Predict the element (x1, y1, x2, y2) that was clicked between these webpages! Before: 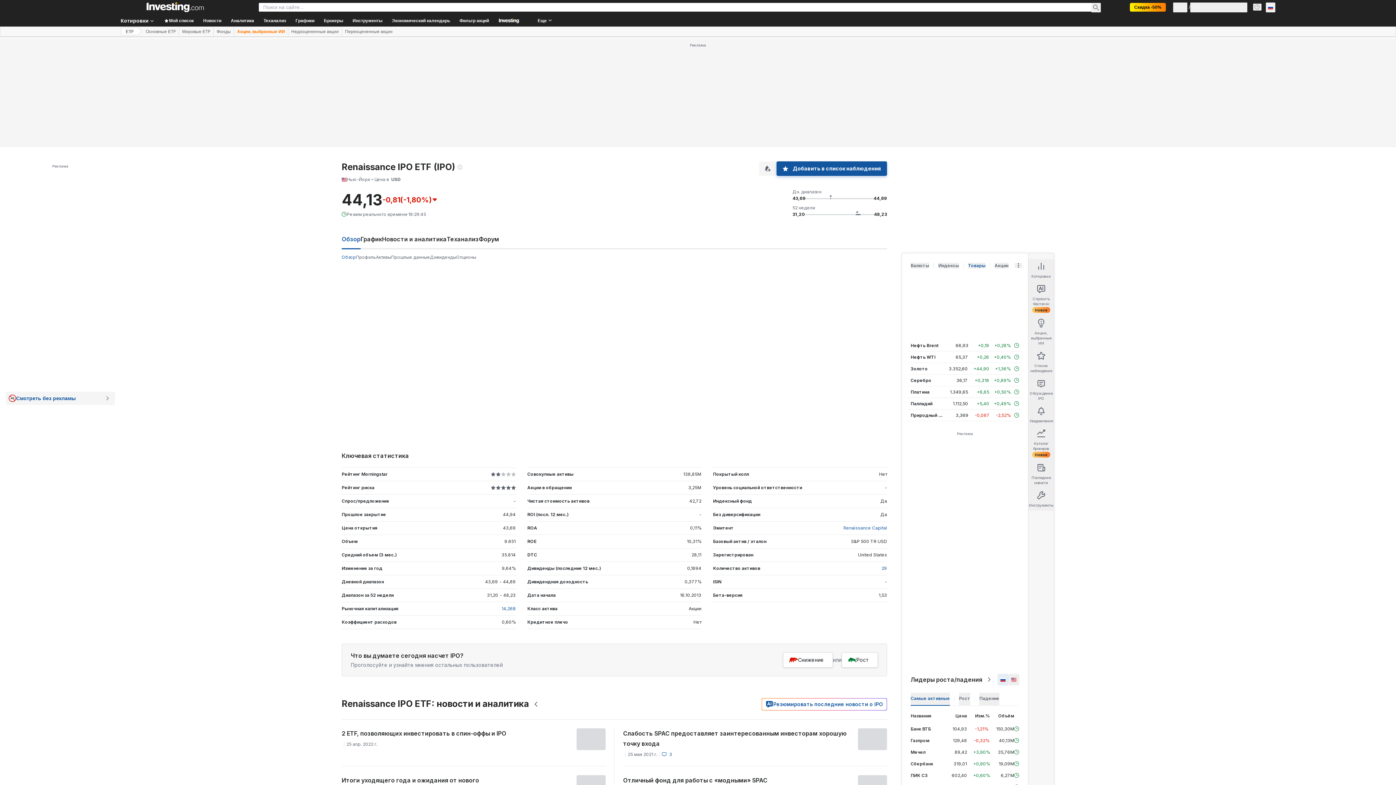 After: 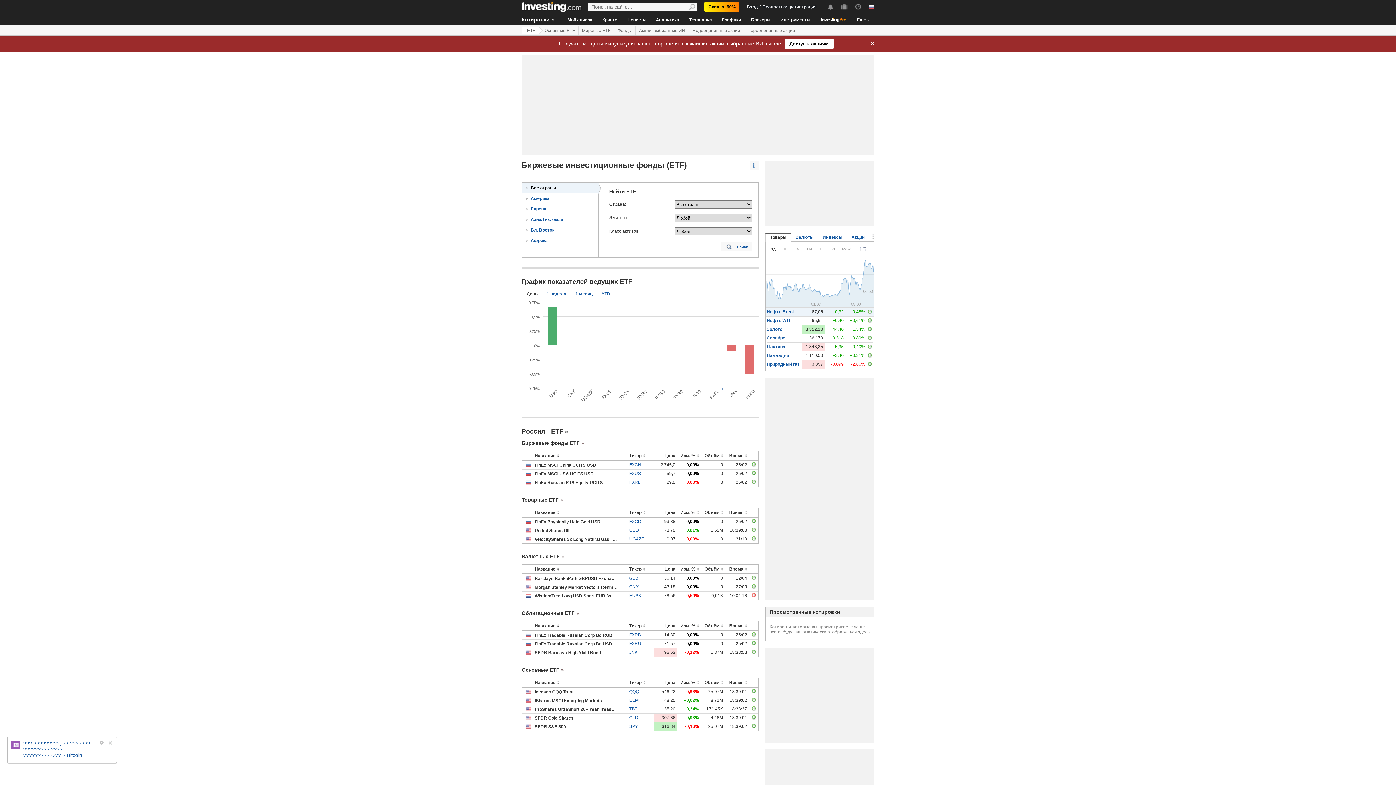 Action: label: ETF bbox: (121, 27, 138, 35)